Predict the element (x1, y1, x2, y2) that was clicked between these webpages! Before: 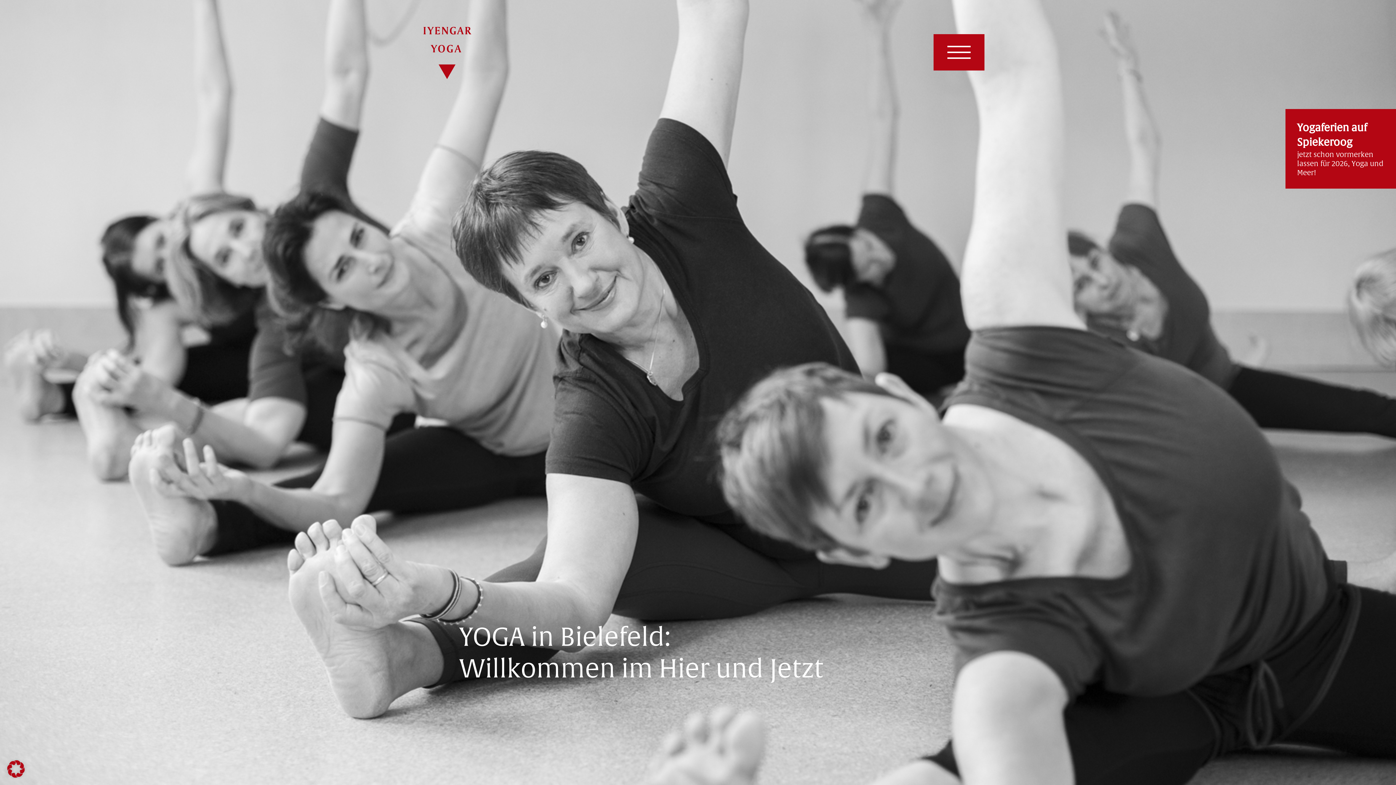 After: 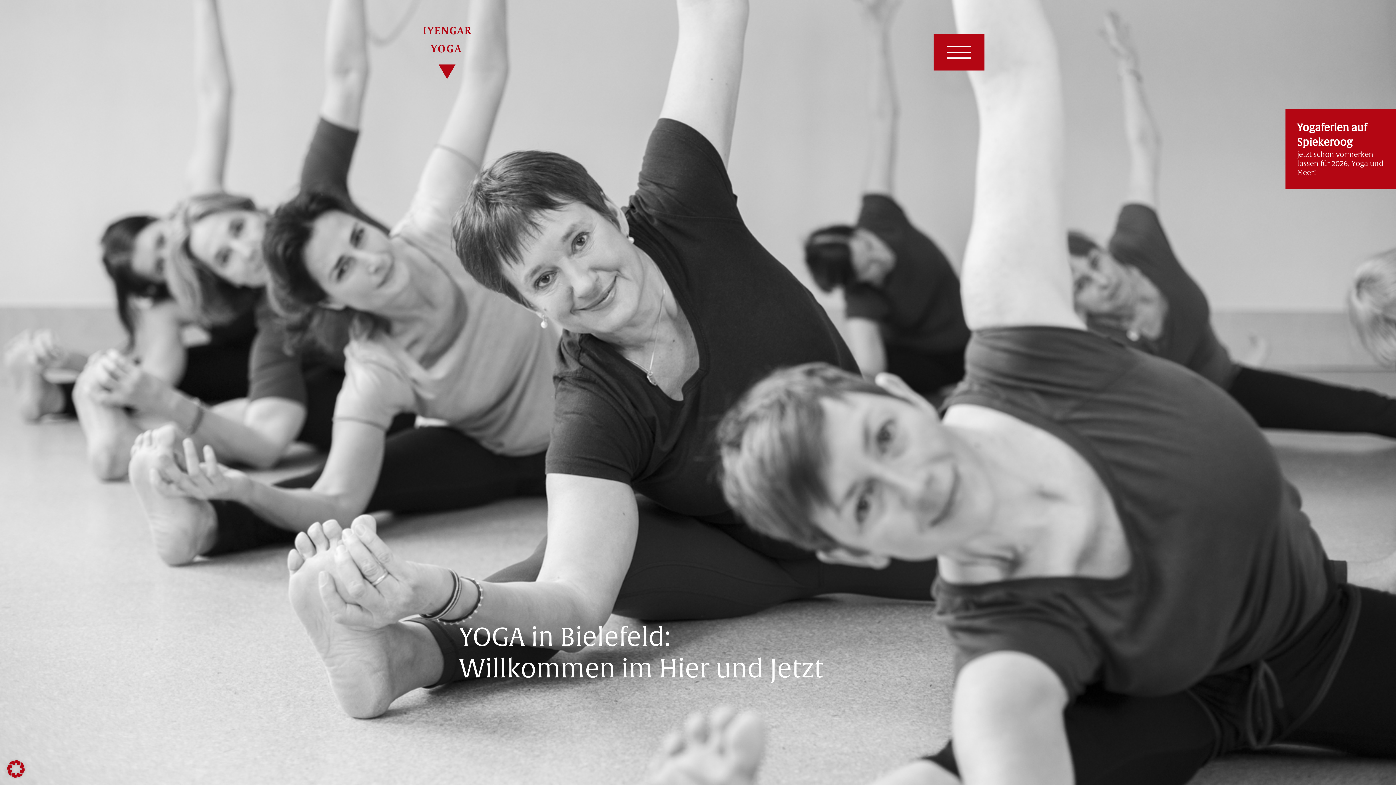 Action: bbox: (411, 14, 480, 89)